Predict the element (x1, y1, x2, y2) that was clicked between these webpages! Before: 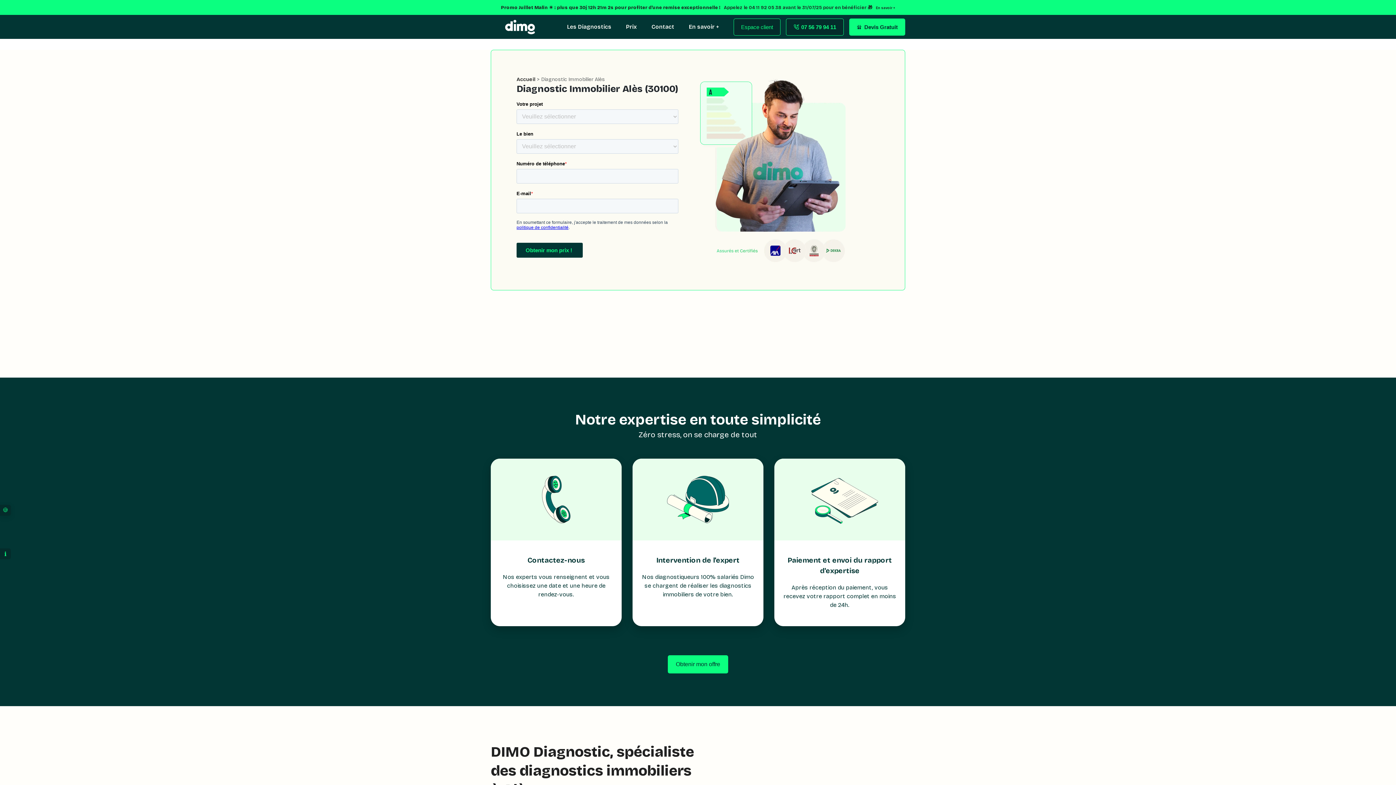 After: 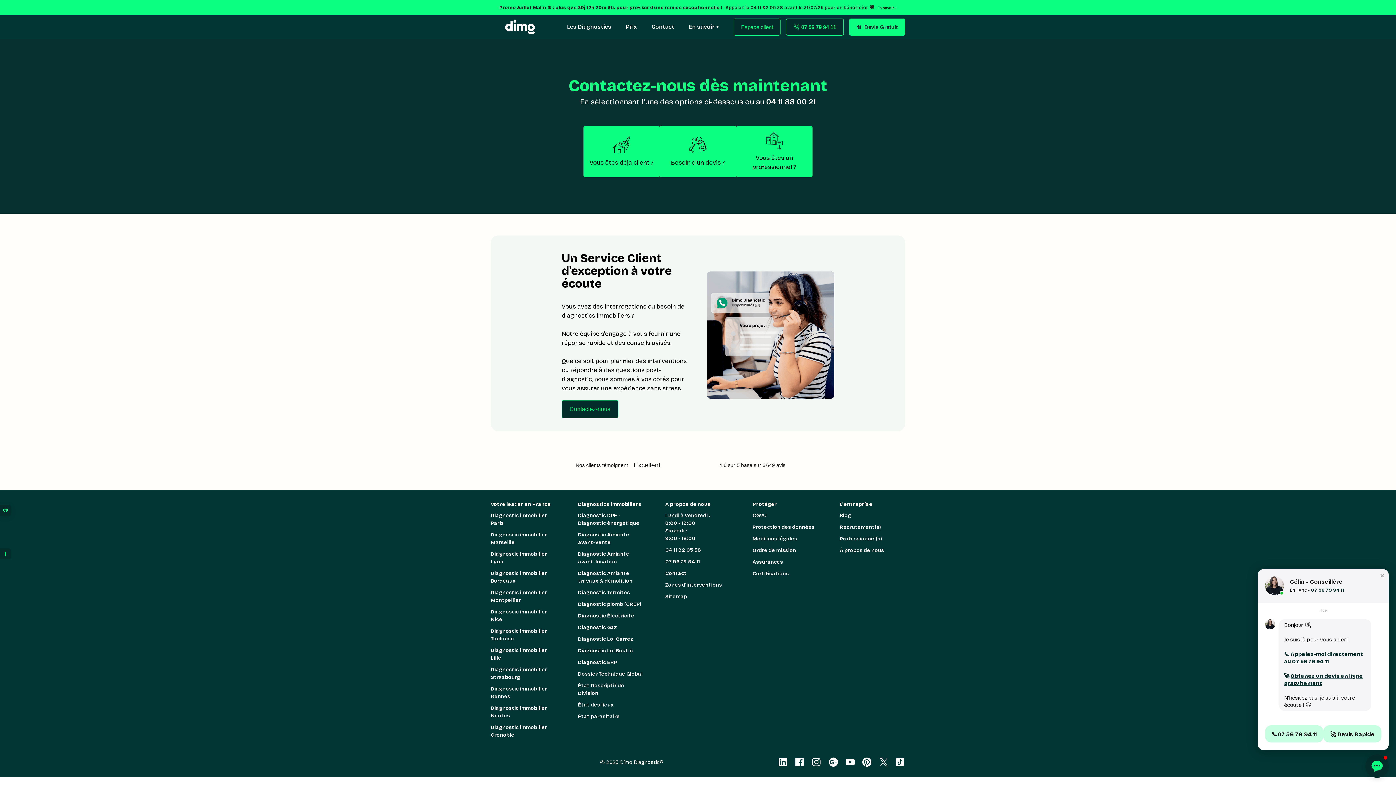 Action: bbox: (644, -4, 681, 58) label: Contact